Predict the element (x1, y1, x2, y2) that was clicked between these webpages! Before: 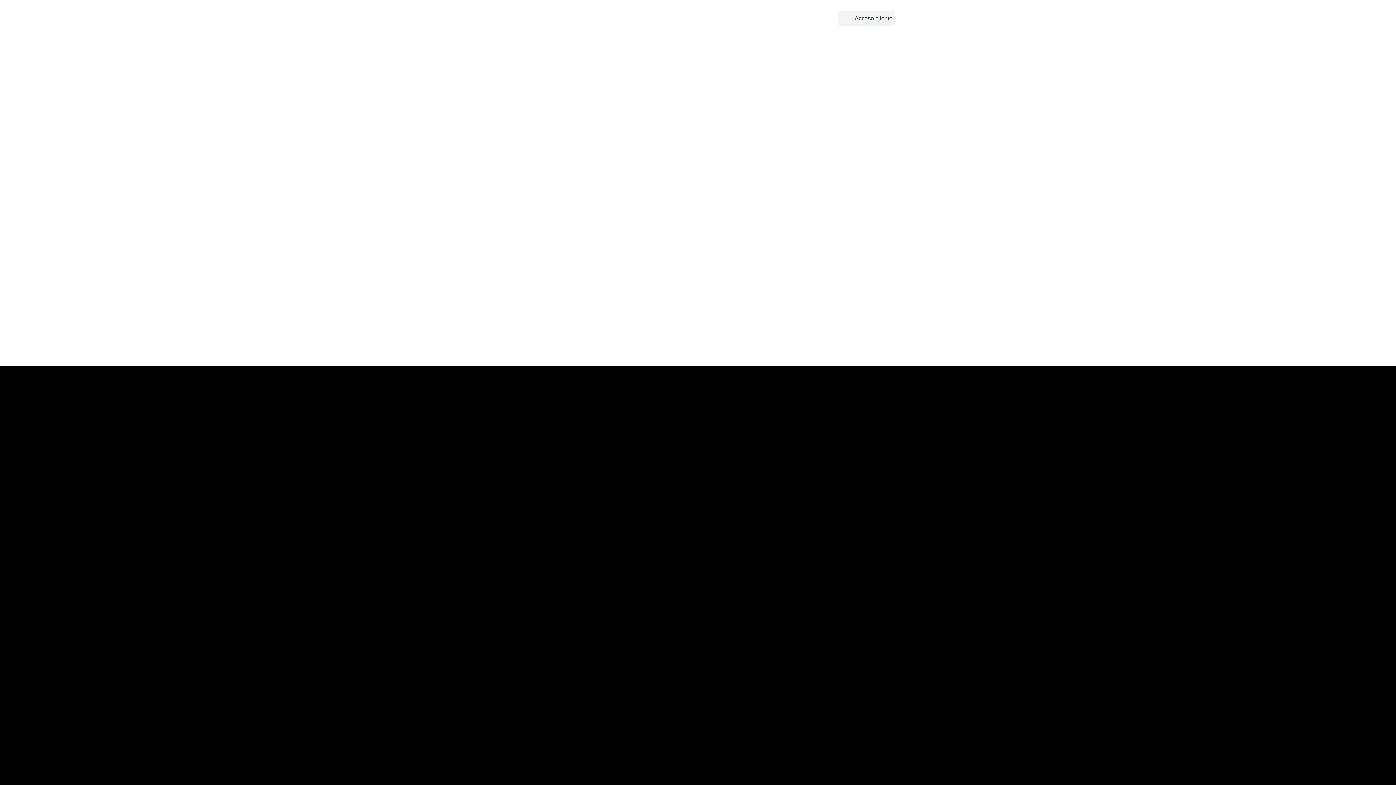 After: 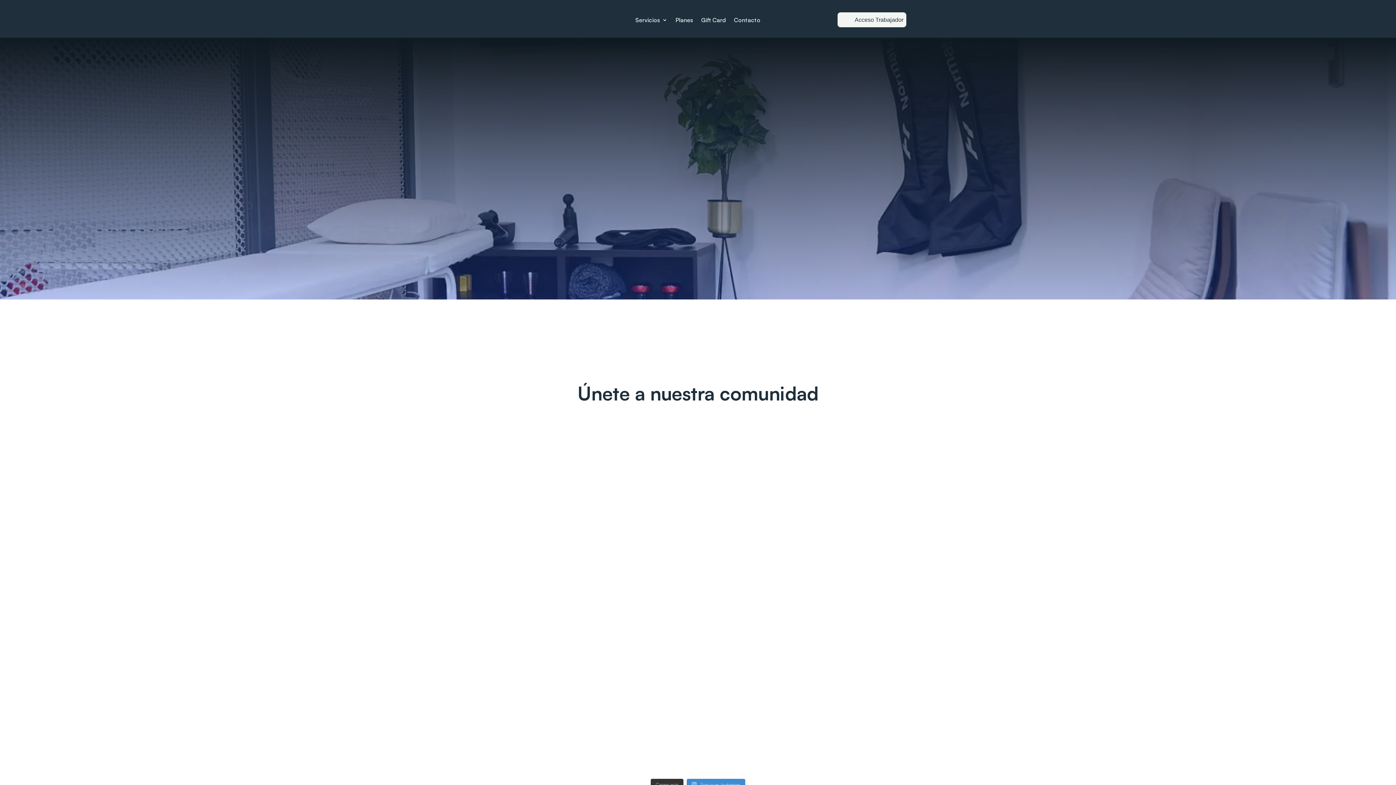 Action: label:  bbox: (837, 14, 849, 22)